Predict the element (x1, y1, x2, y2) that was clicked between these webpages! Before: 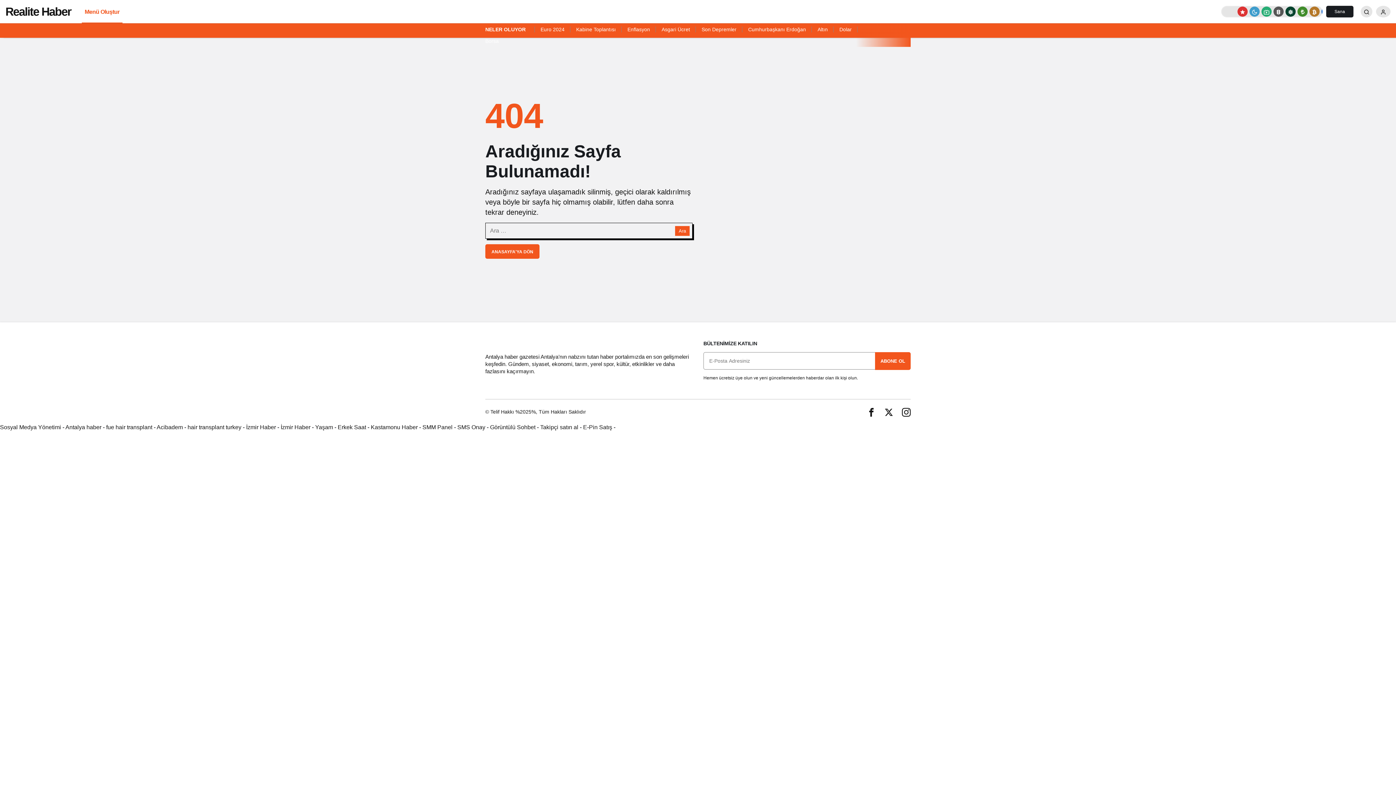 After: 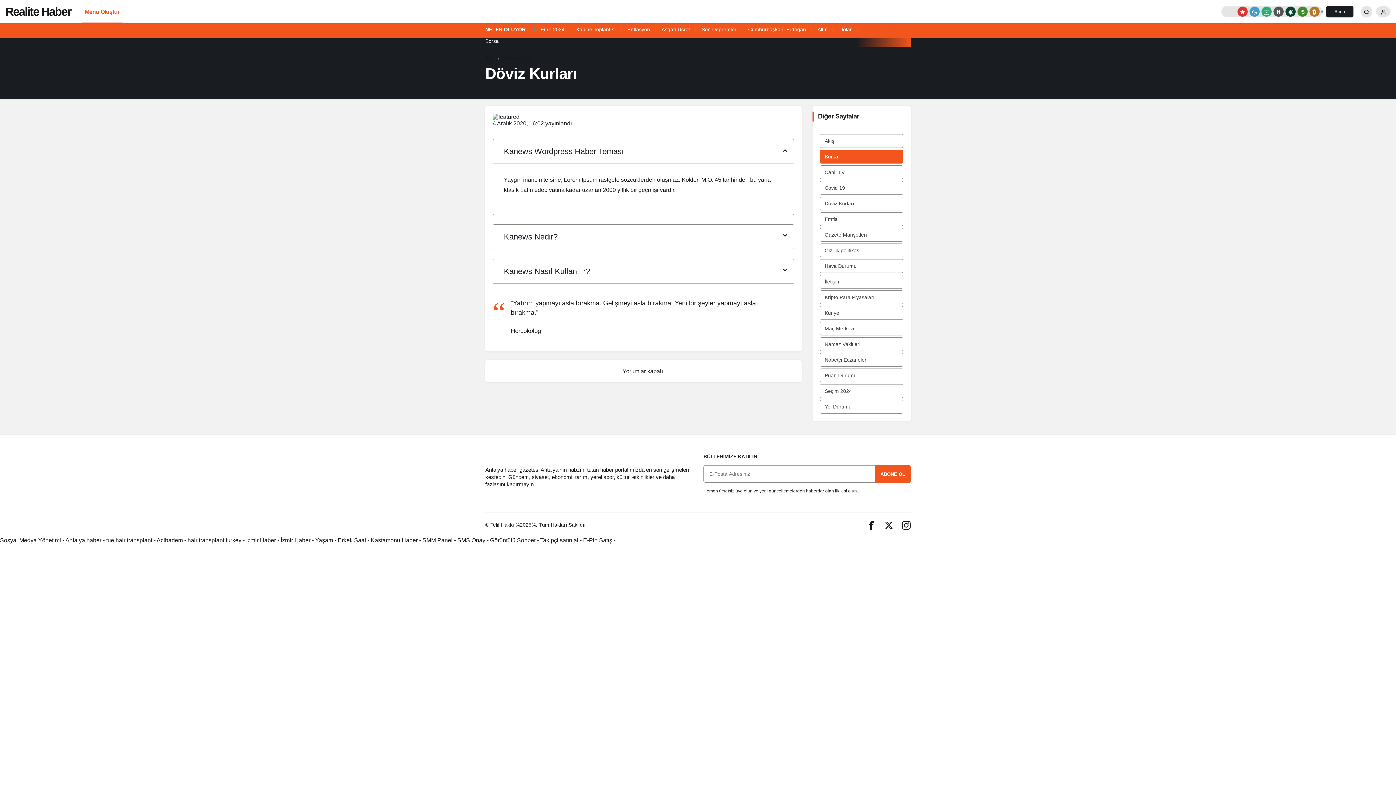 Action: bbox: (1297, 6, 1308, 16)